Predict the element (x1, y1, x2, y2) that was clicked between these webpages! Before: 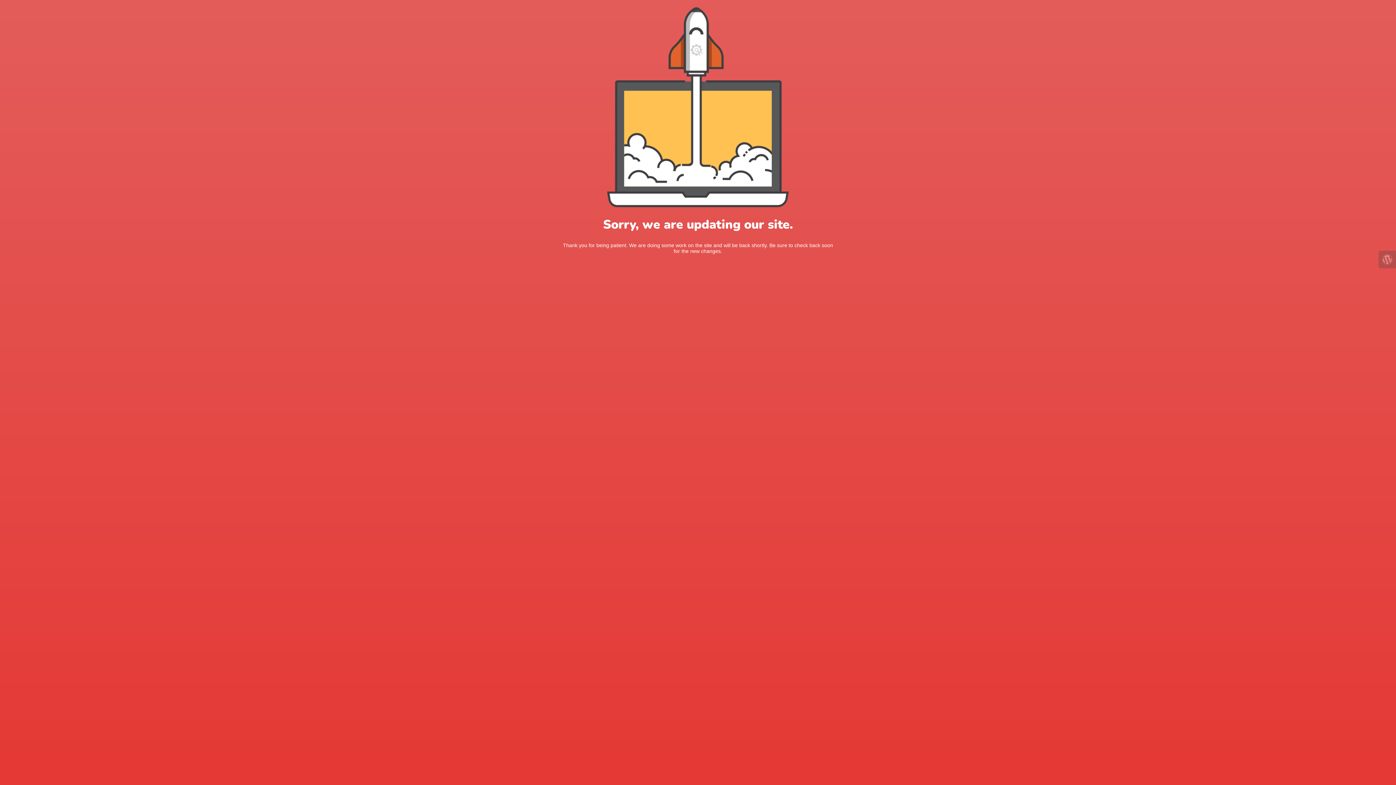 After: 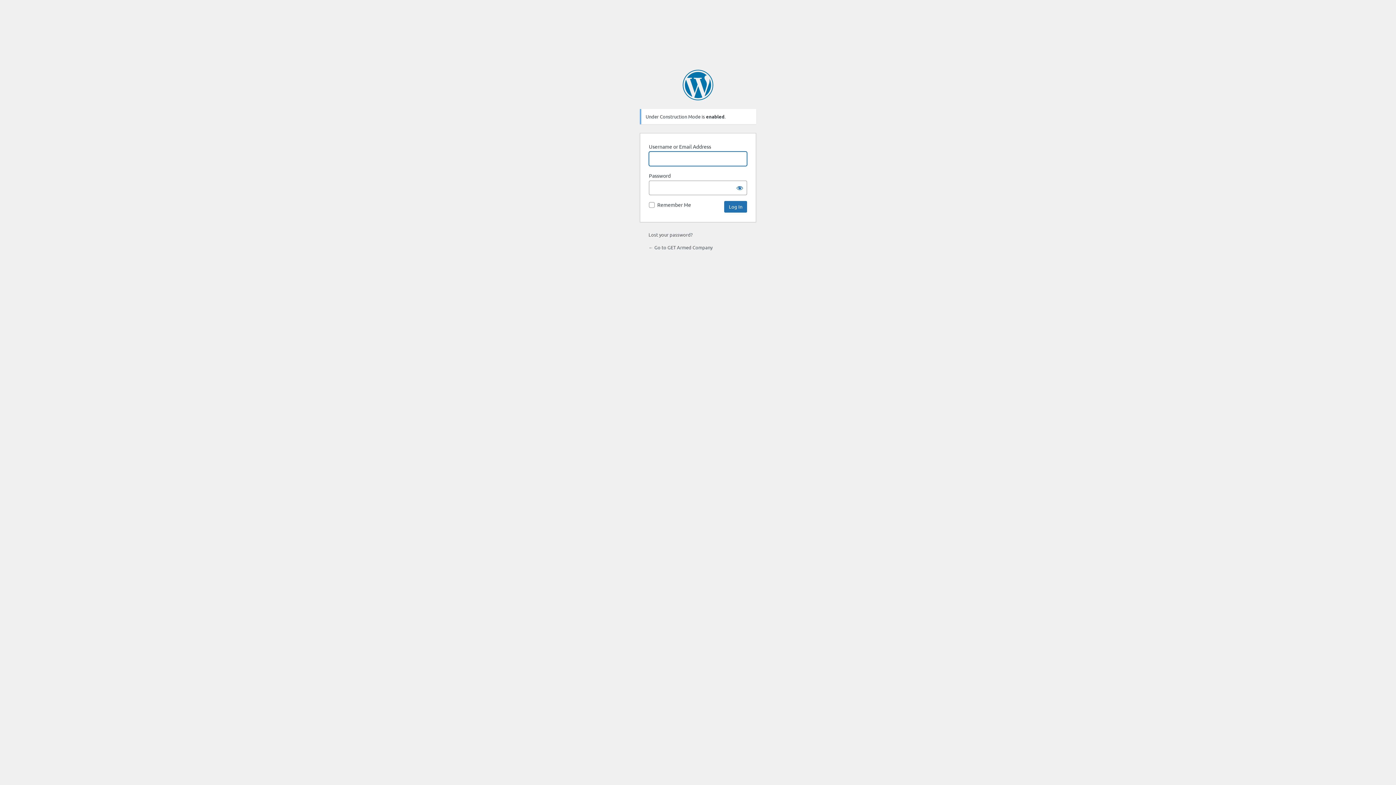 Action: bbox: (1378, 250, 1396, 268)